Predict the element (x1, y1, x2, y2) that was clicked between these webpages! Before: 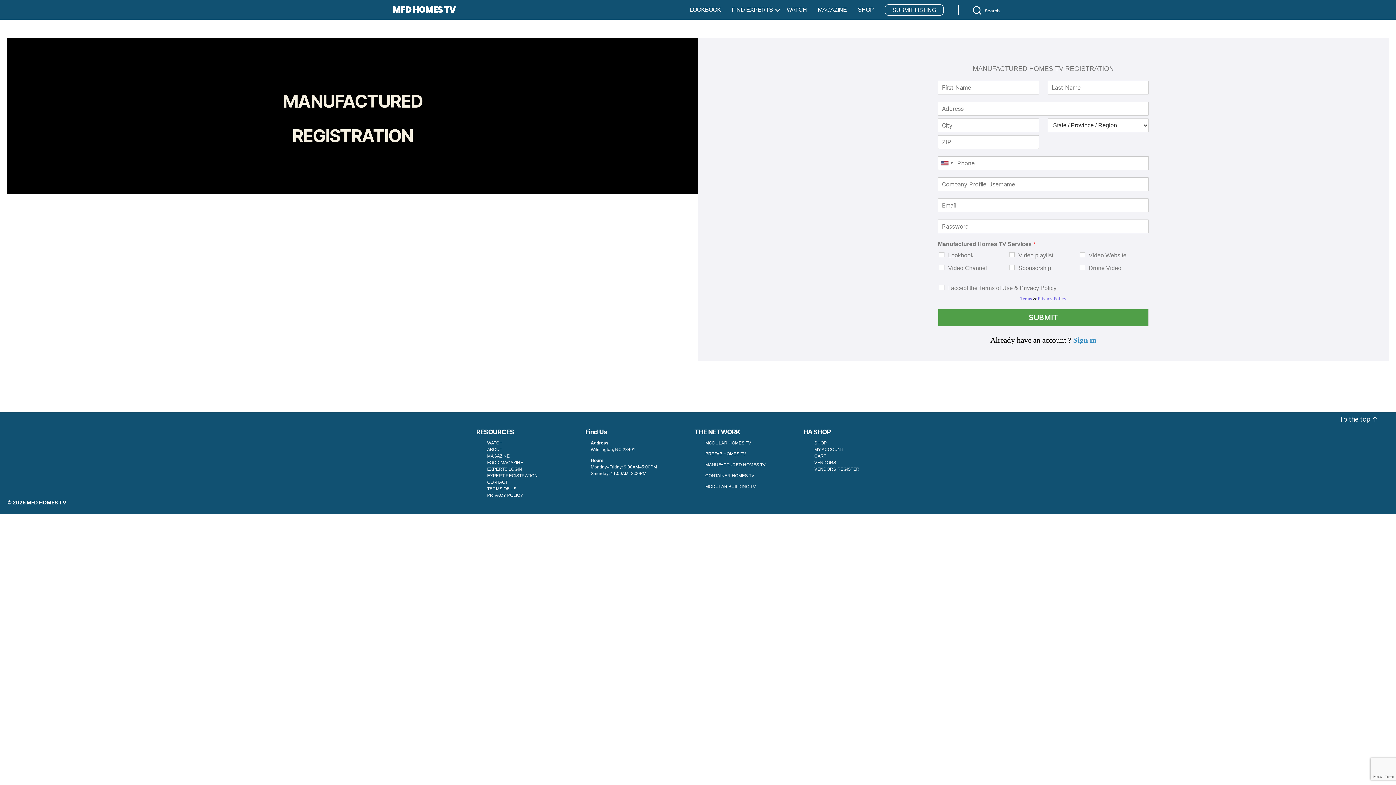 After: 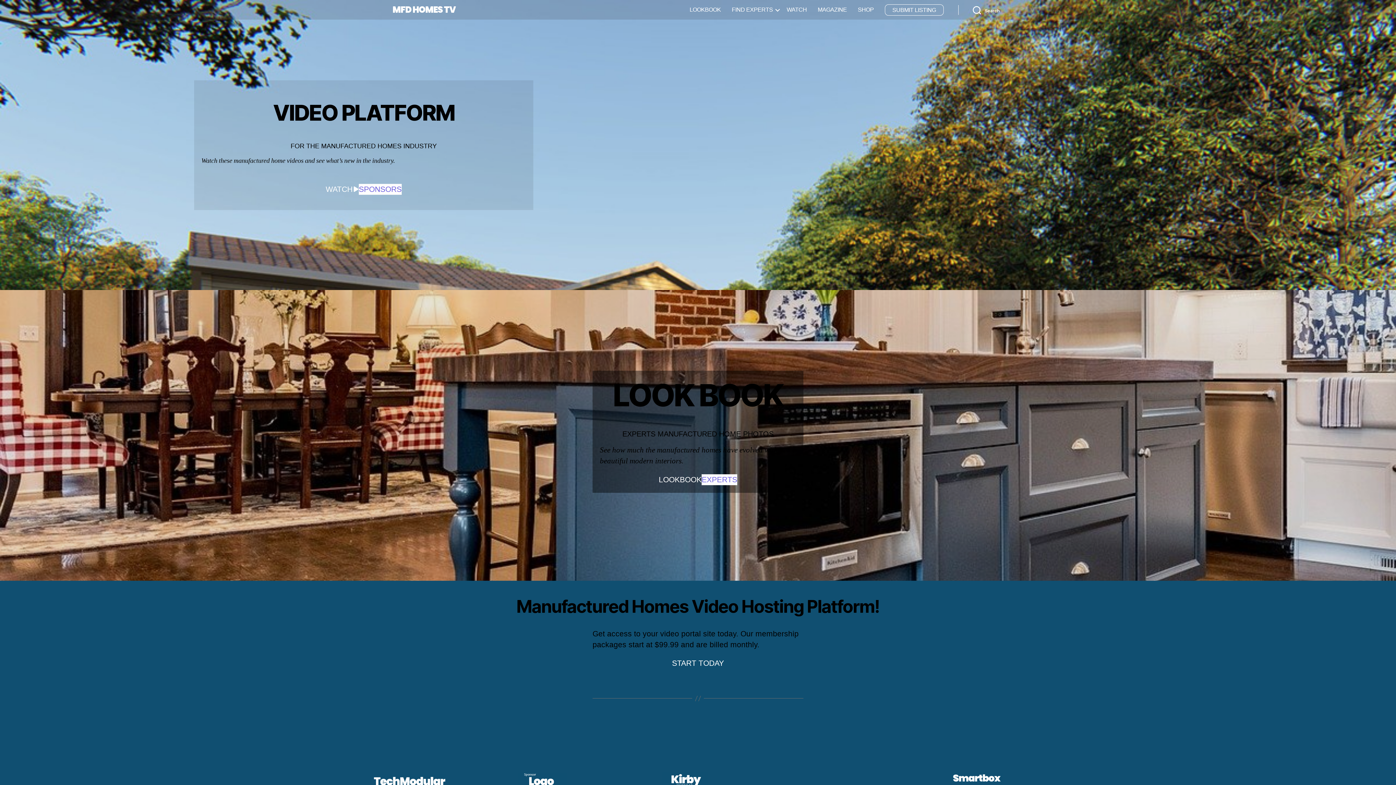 Action: label: WATCH bbox: (481, 440, 508, 445)